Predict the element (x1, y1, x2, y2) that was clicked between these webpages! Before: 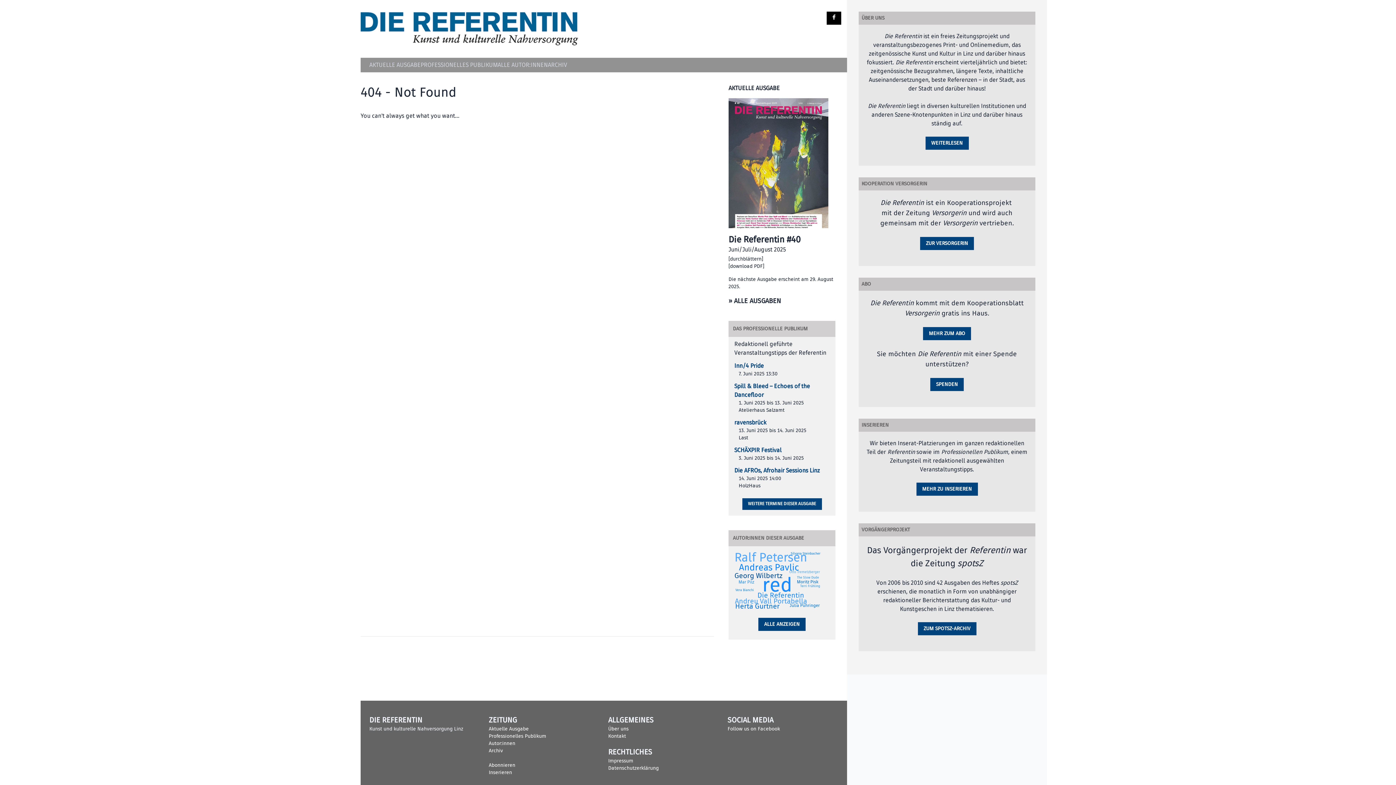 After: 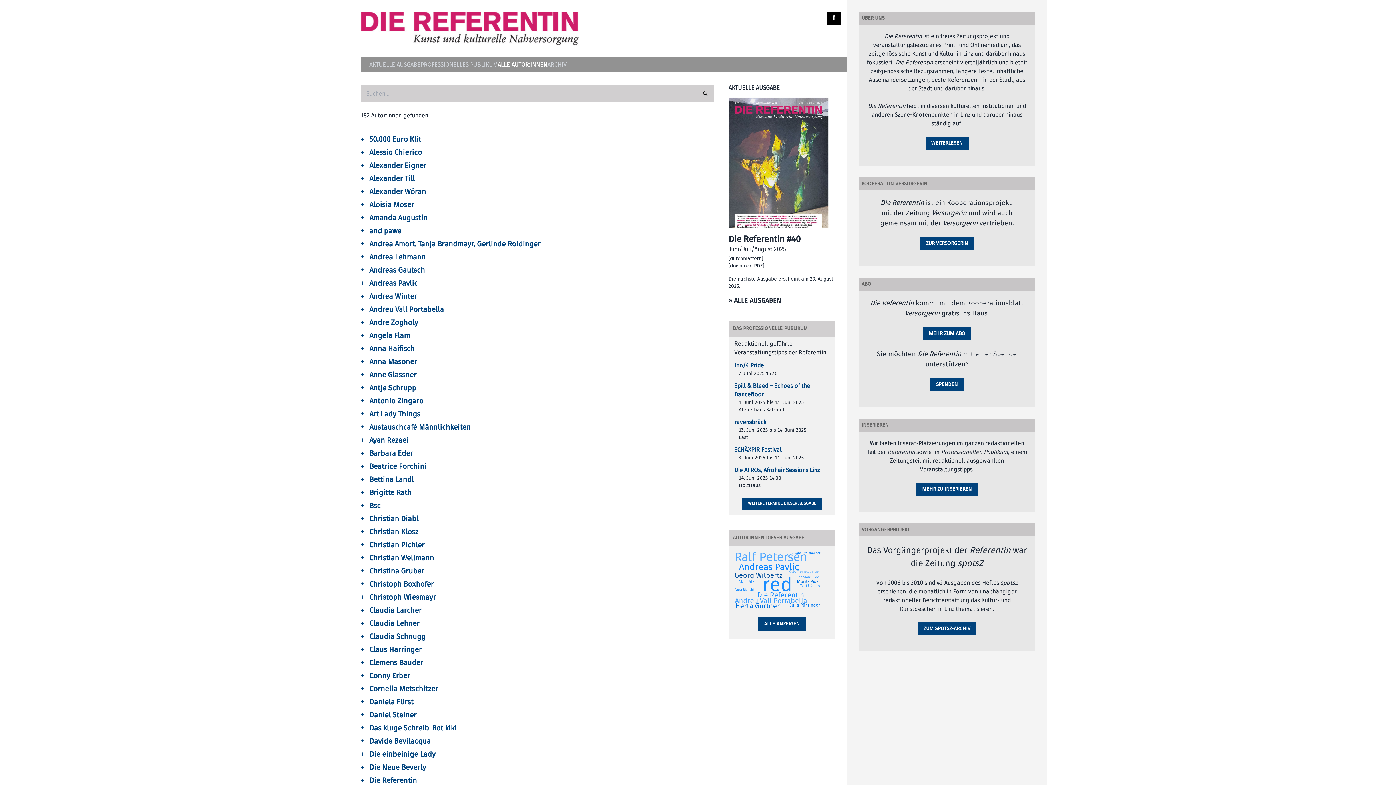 Action: label: ALLE ANZEIGEN bbox: (758, 618, 805, 631)